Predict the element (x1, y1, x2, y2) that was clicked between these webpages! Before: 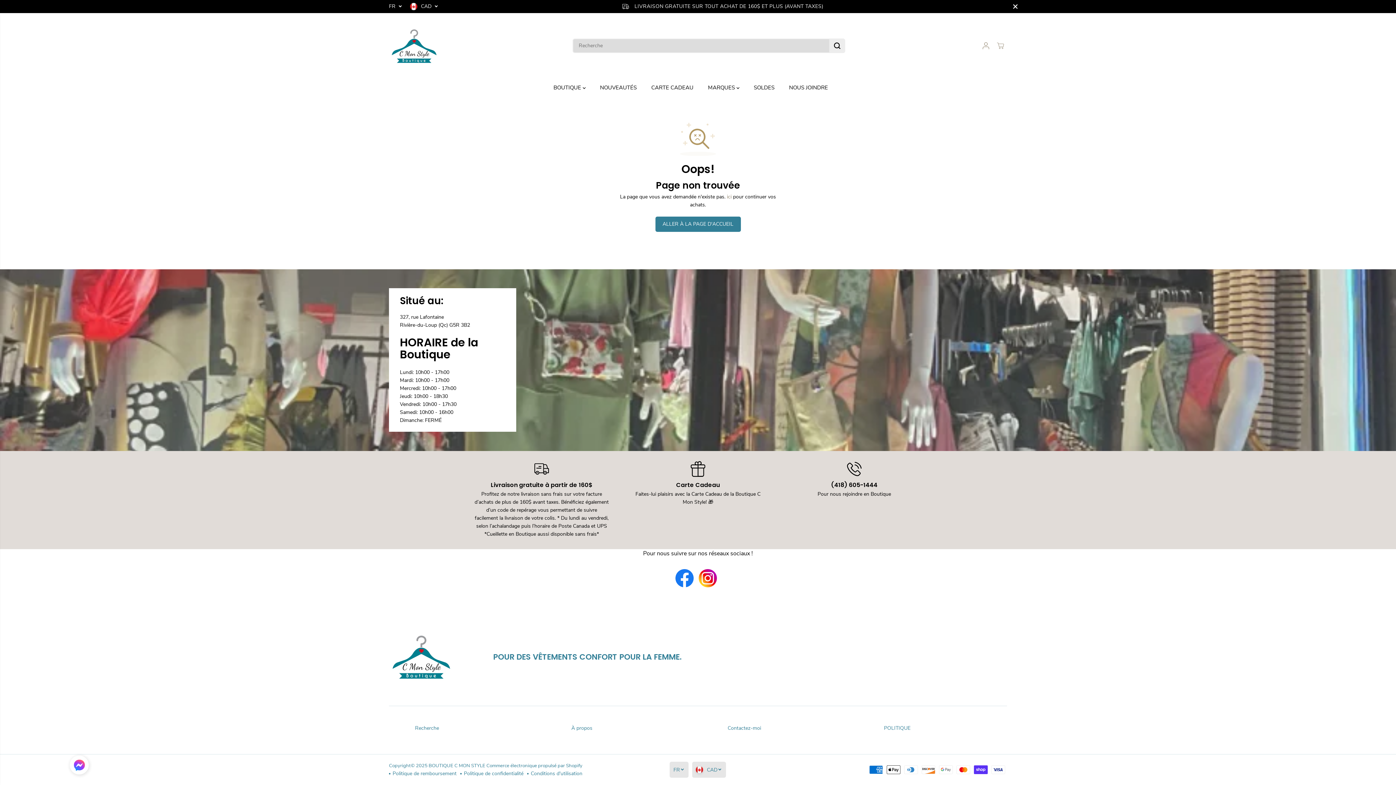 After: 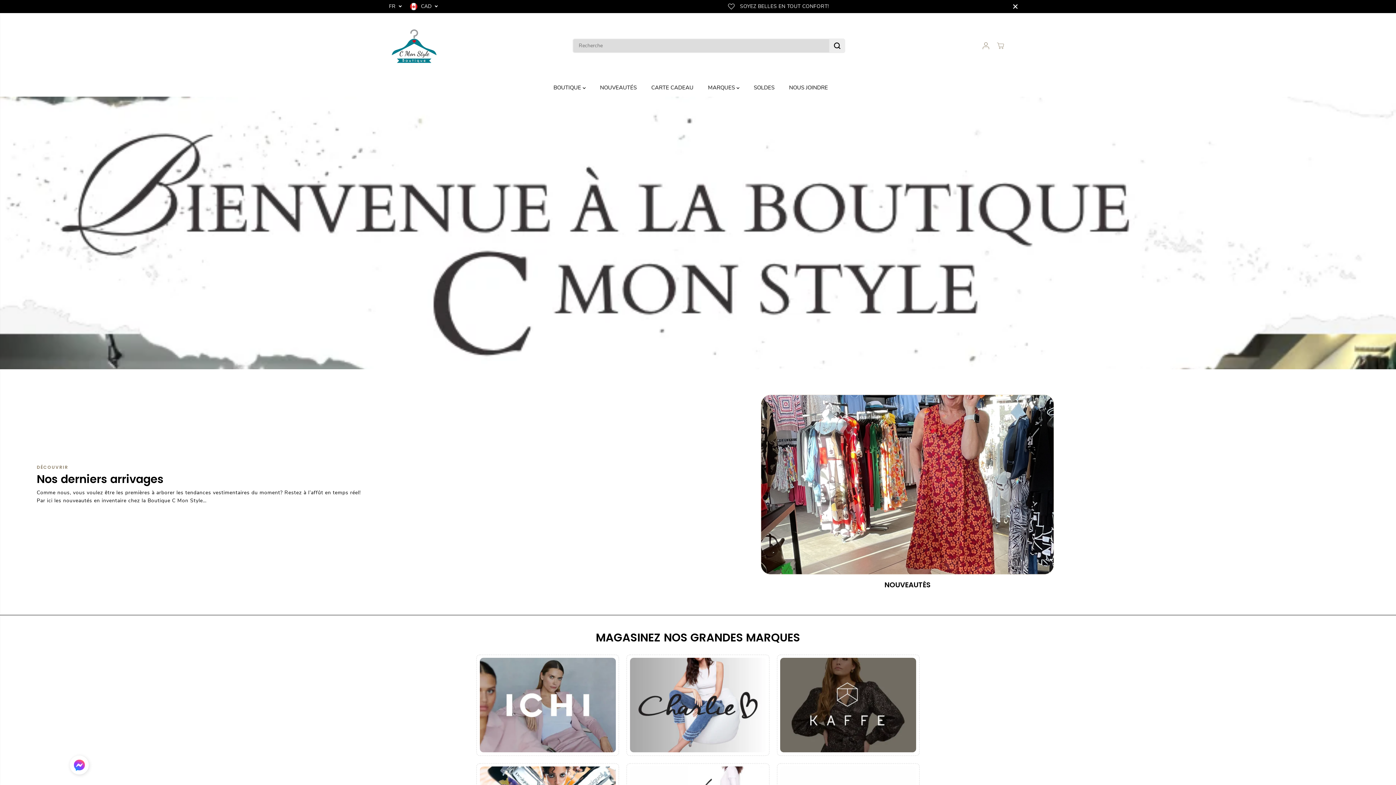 Action: label: BOUTIQUE C MON STYLE bbox: (389, 16, 440, 74)